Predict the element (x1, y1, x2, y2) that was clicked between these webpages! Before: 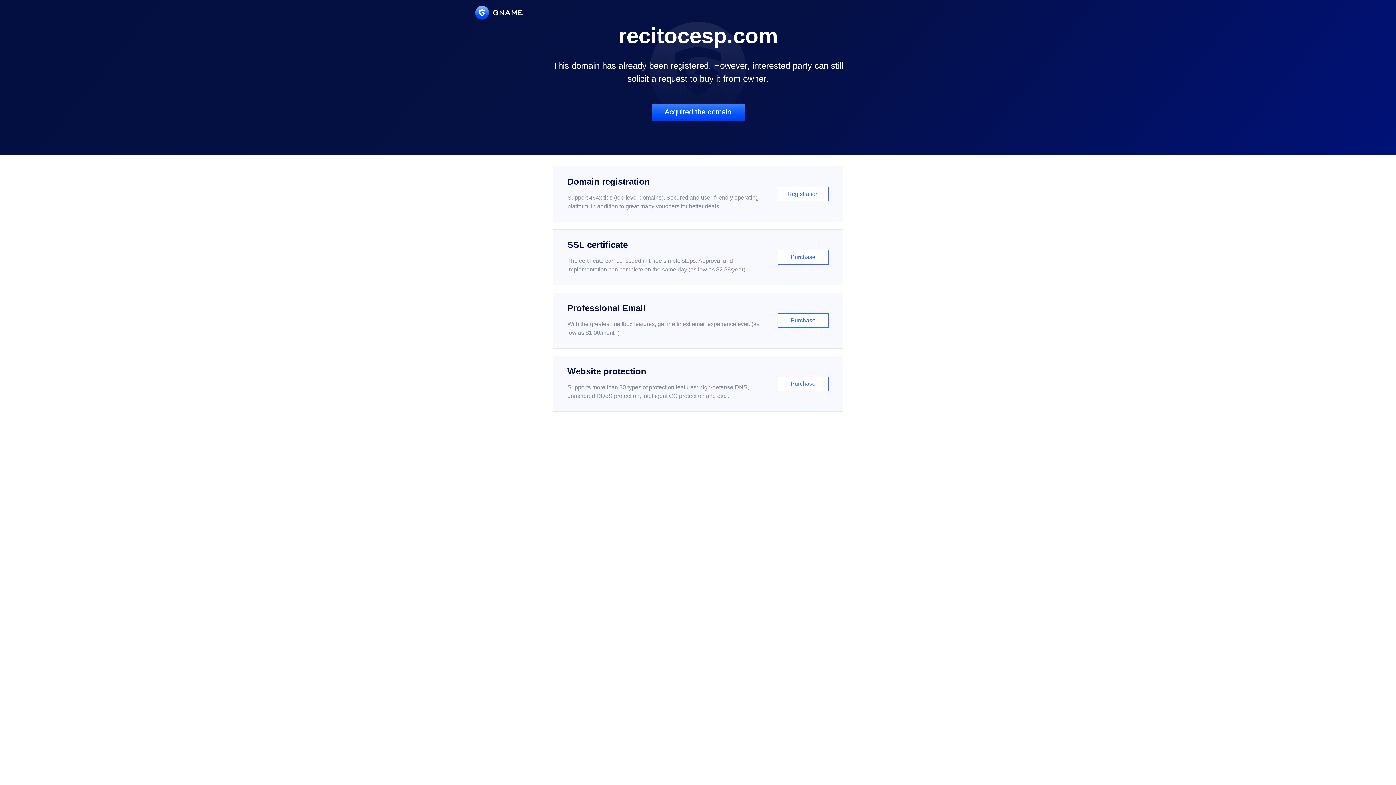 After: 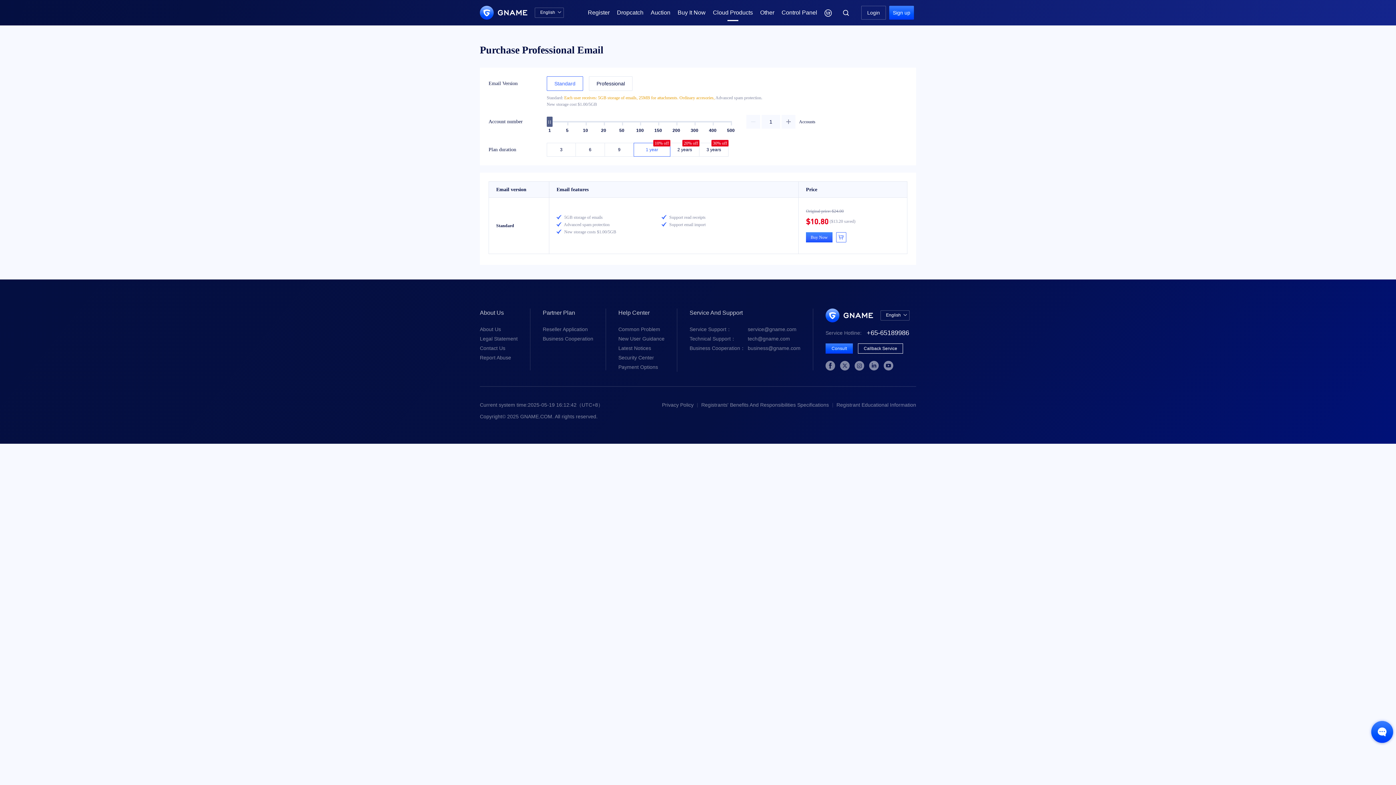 Action: label: Professional Email

With the greatest mailbox features, get the finest email experience ever. (as low as $1.00/month)

Purchase bbox: (552, 292, 843, 348)